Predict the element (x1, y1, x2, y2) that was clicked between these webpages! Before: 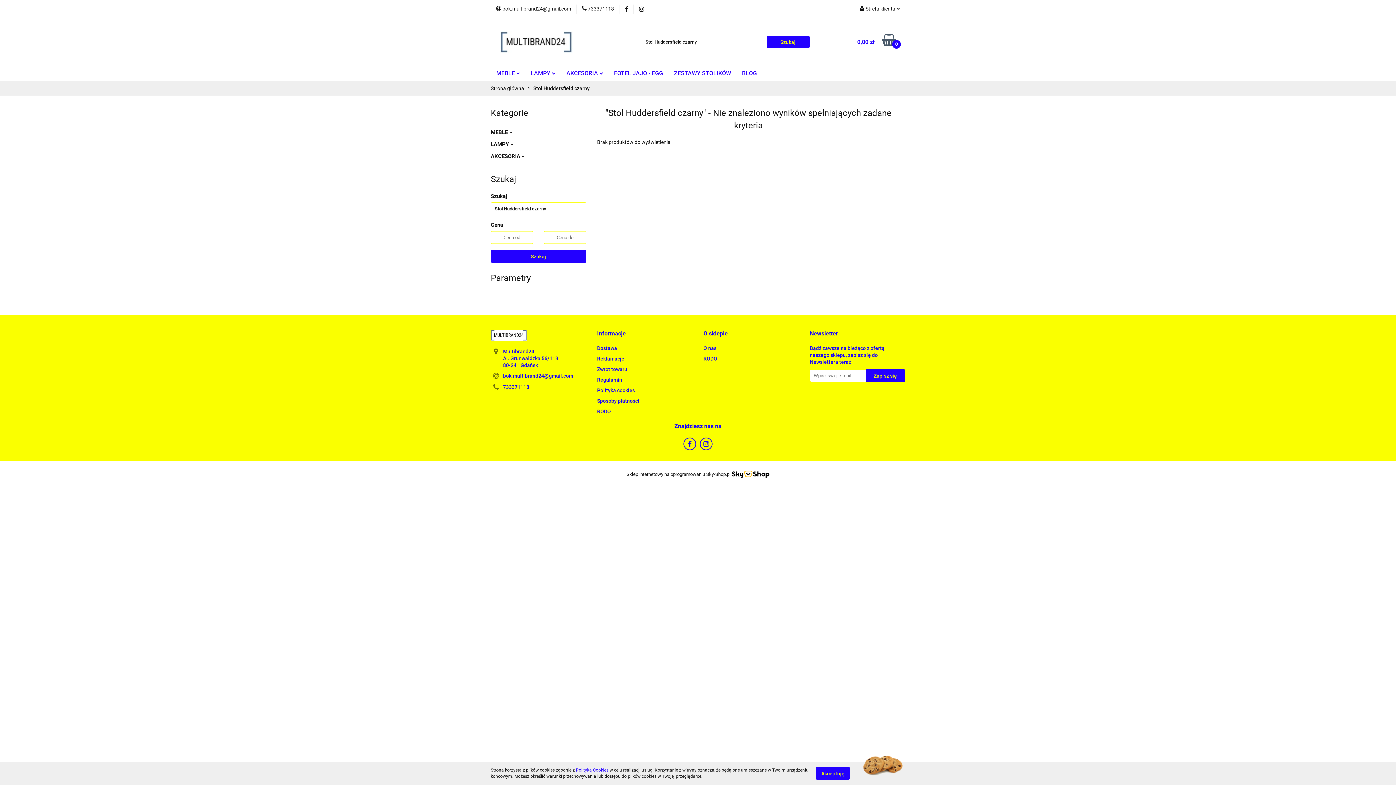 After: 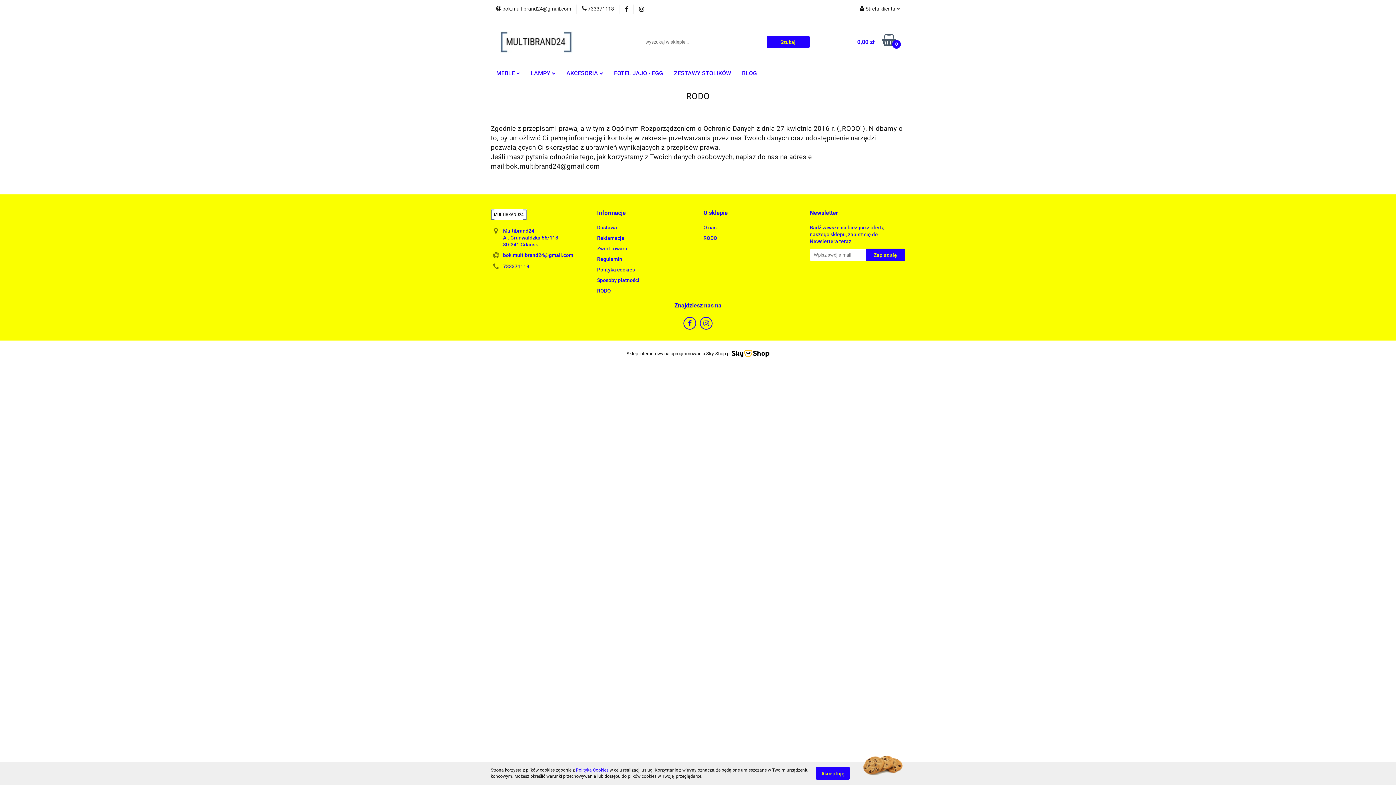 Action: label: RODO bbox: (703, 349, 717, 354)